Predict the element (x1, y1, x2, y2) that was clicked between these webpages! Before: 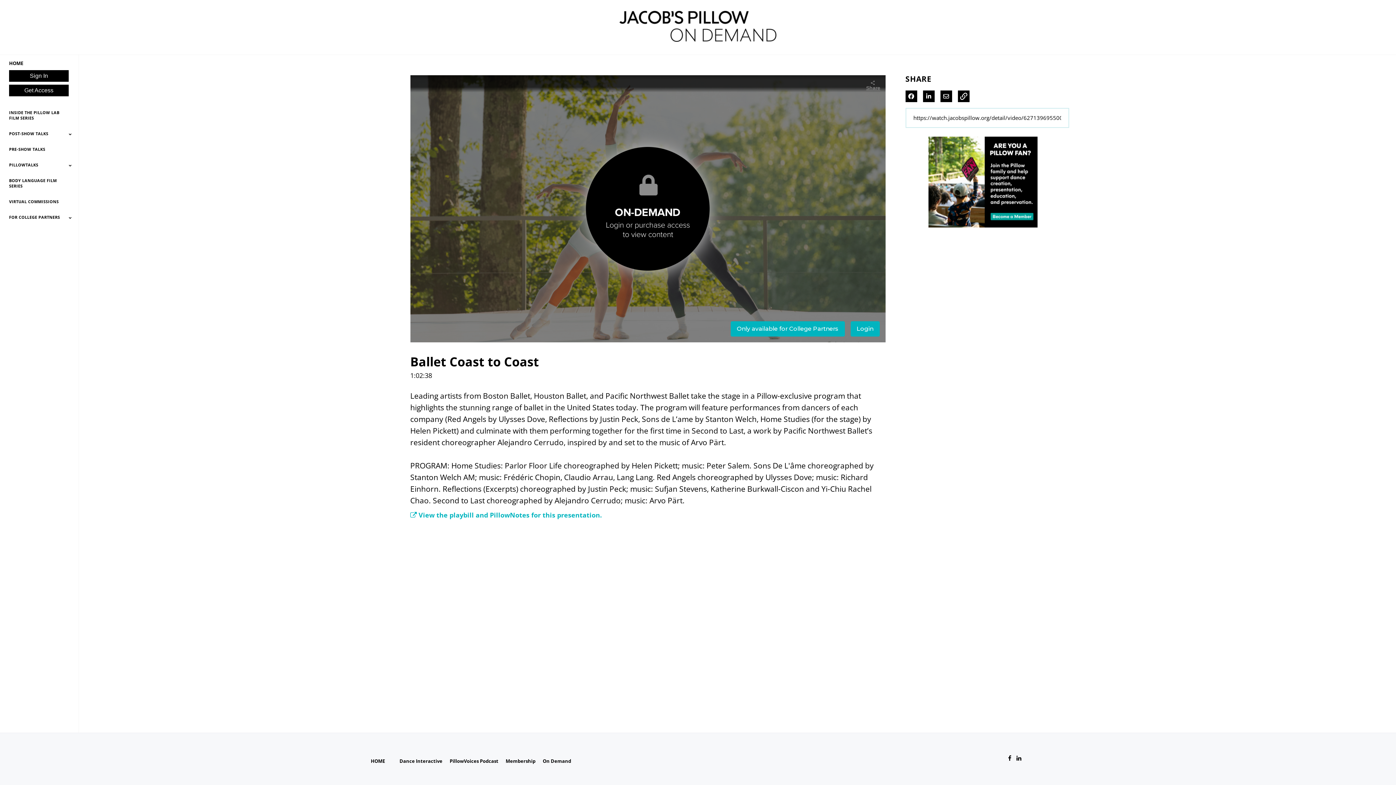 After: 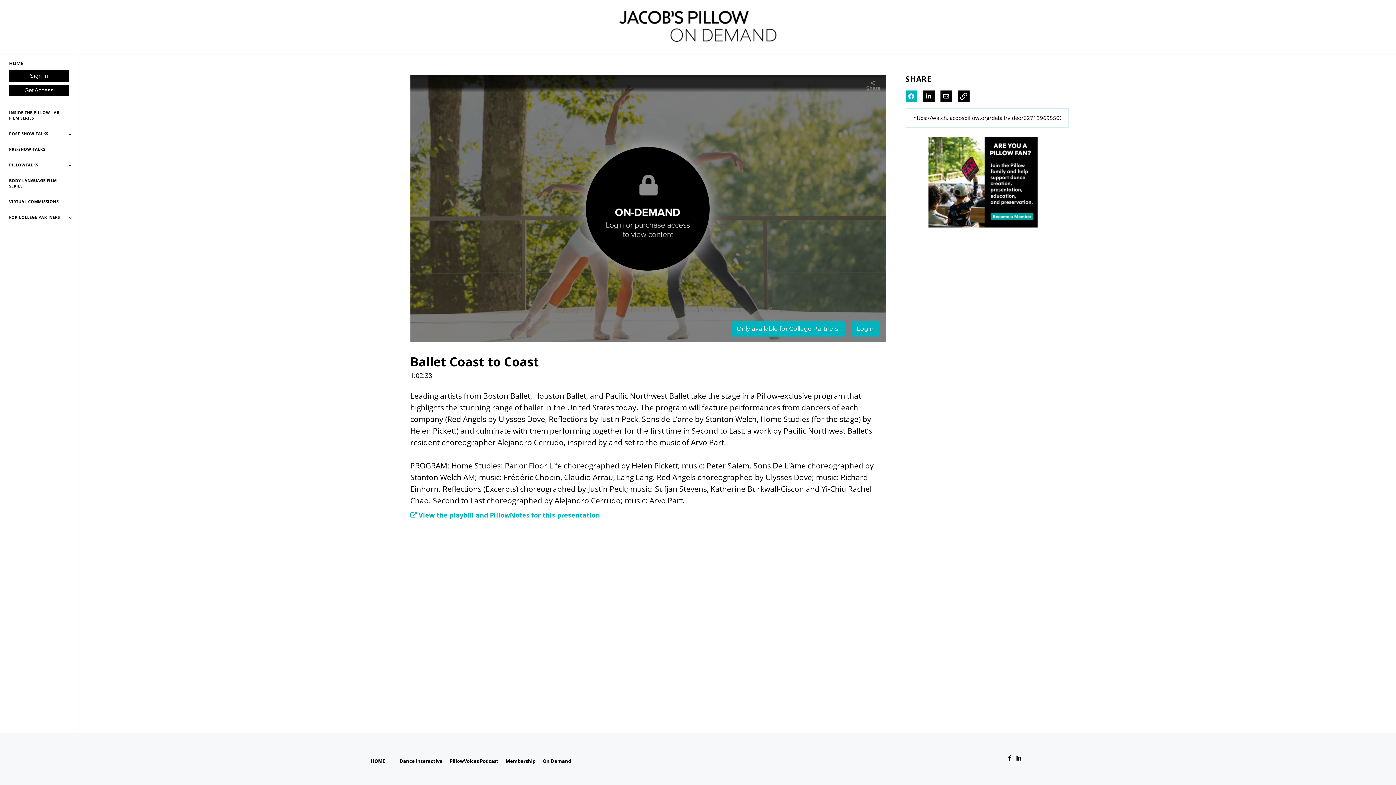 Action: label: Share on Facebook bbox: (908, 92, 914, 100)